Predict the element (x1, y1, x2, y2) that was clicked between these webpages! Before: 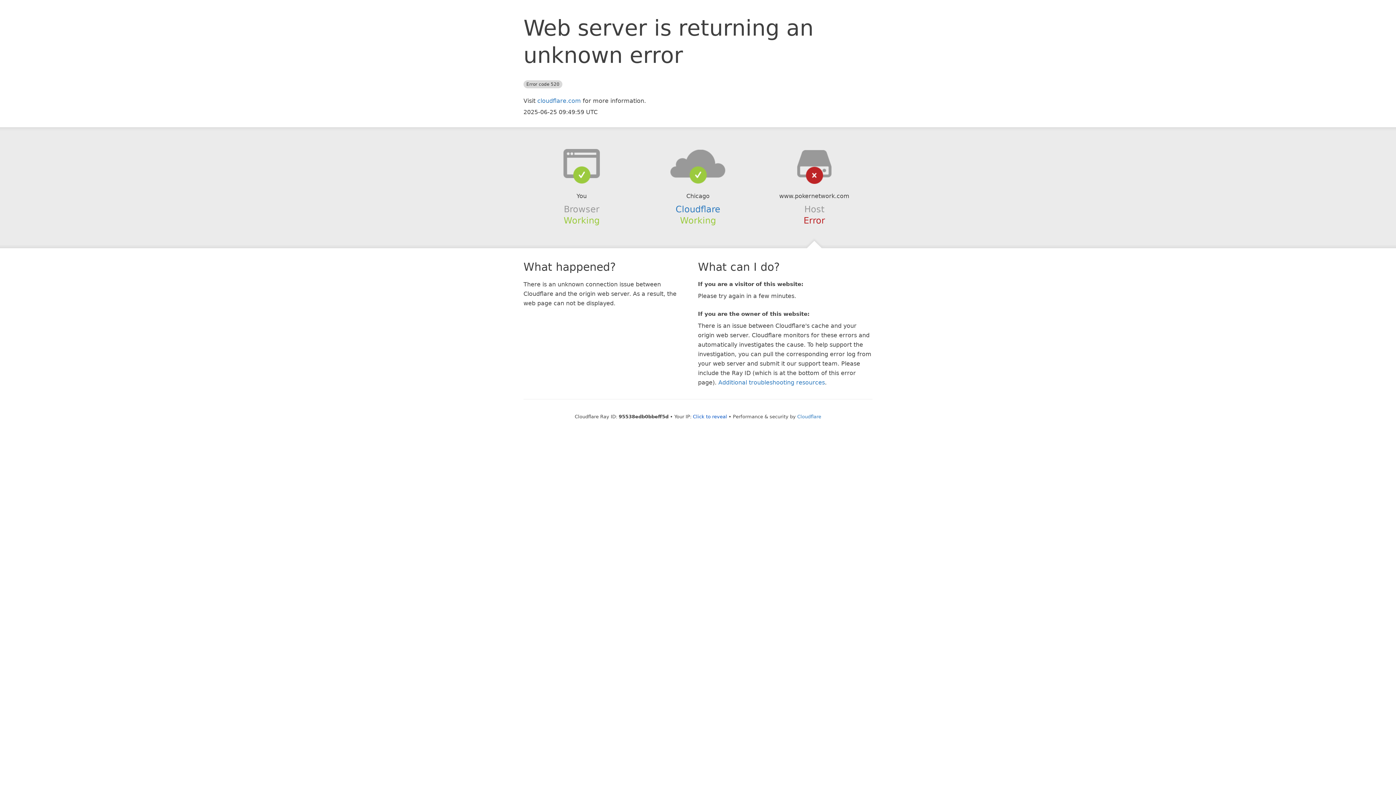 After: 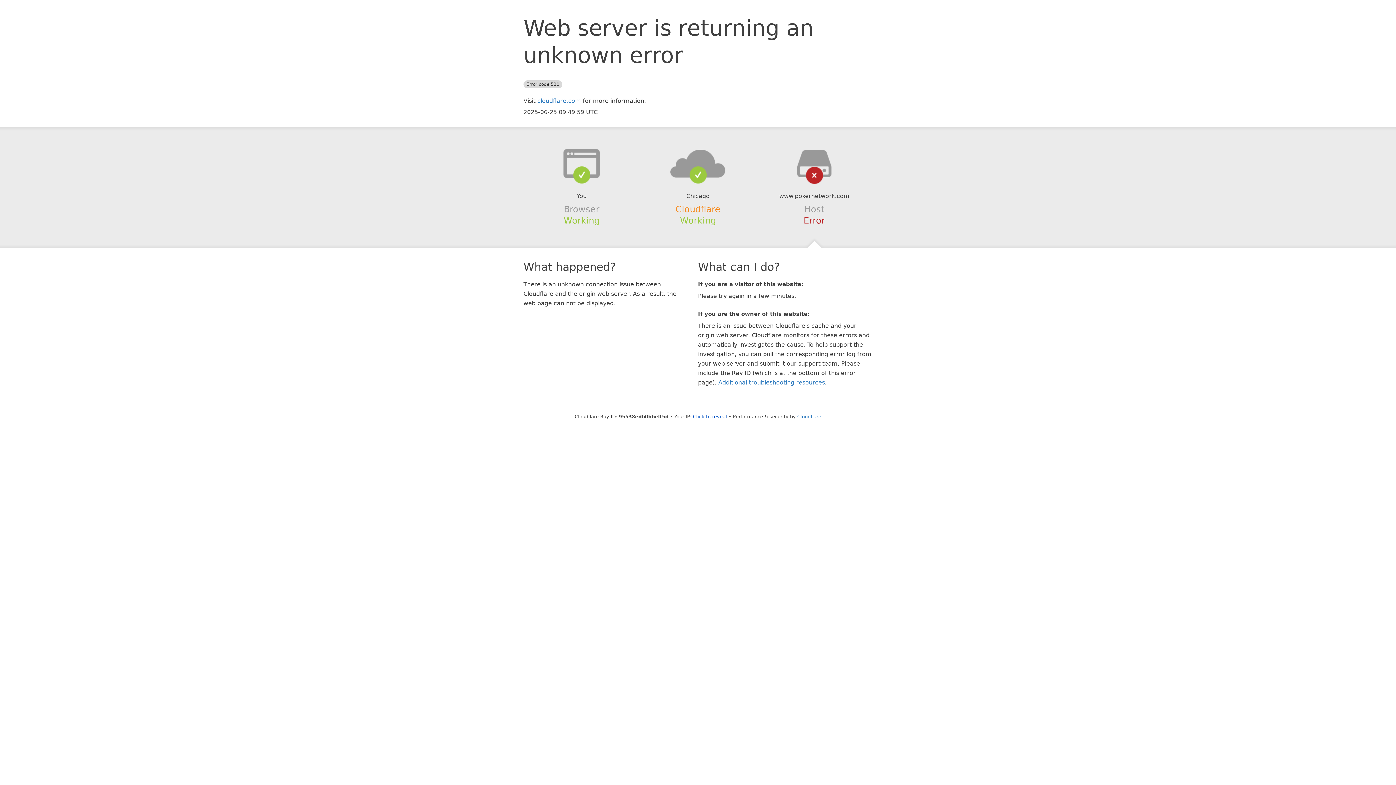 Action: bbox: (675, 204, 720, 214) label: Cloudflare